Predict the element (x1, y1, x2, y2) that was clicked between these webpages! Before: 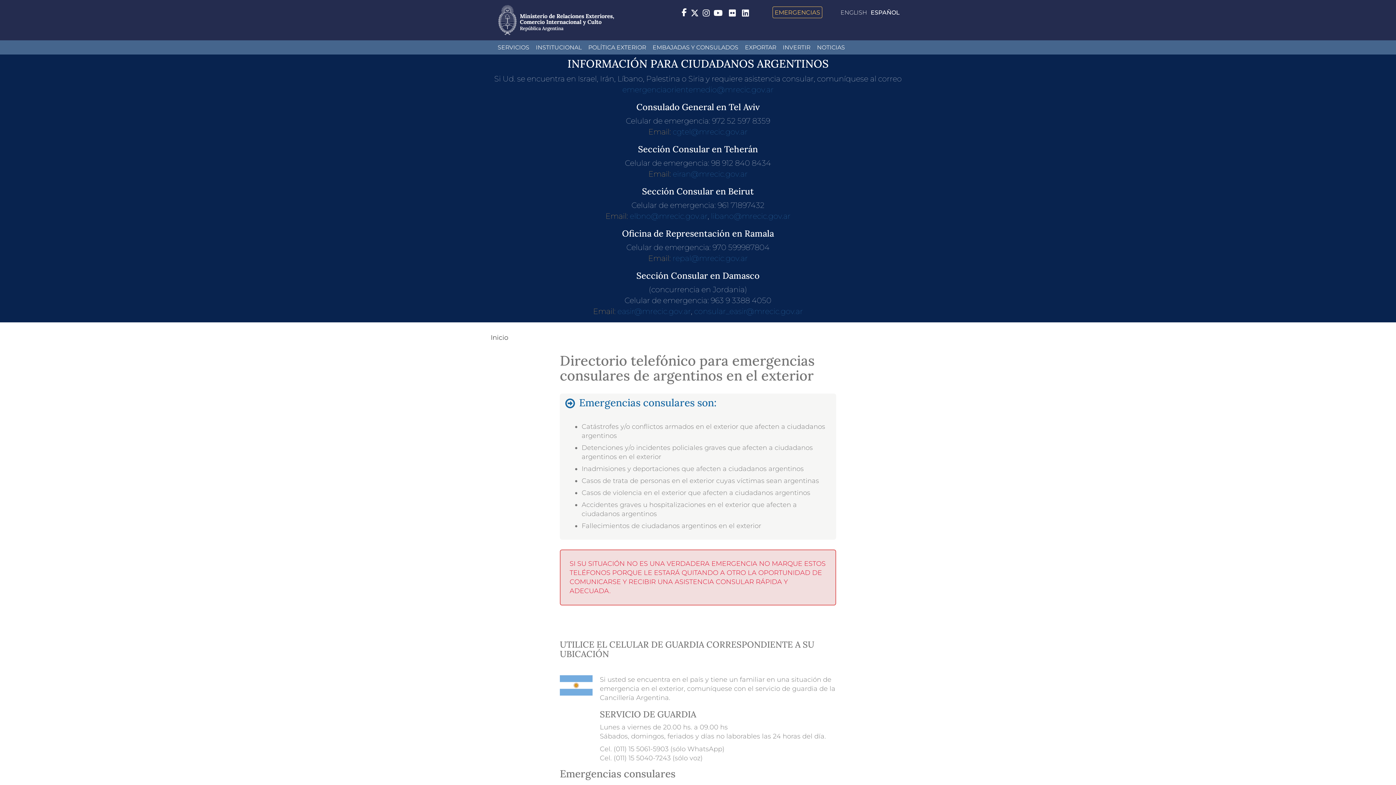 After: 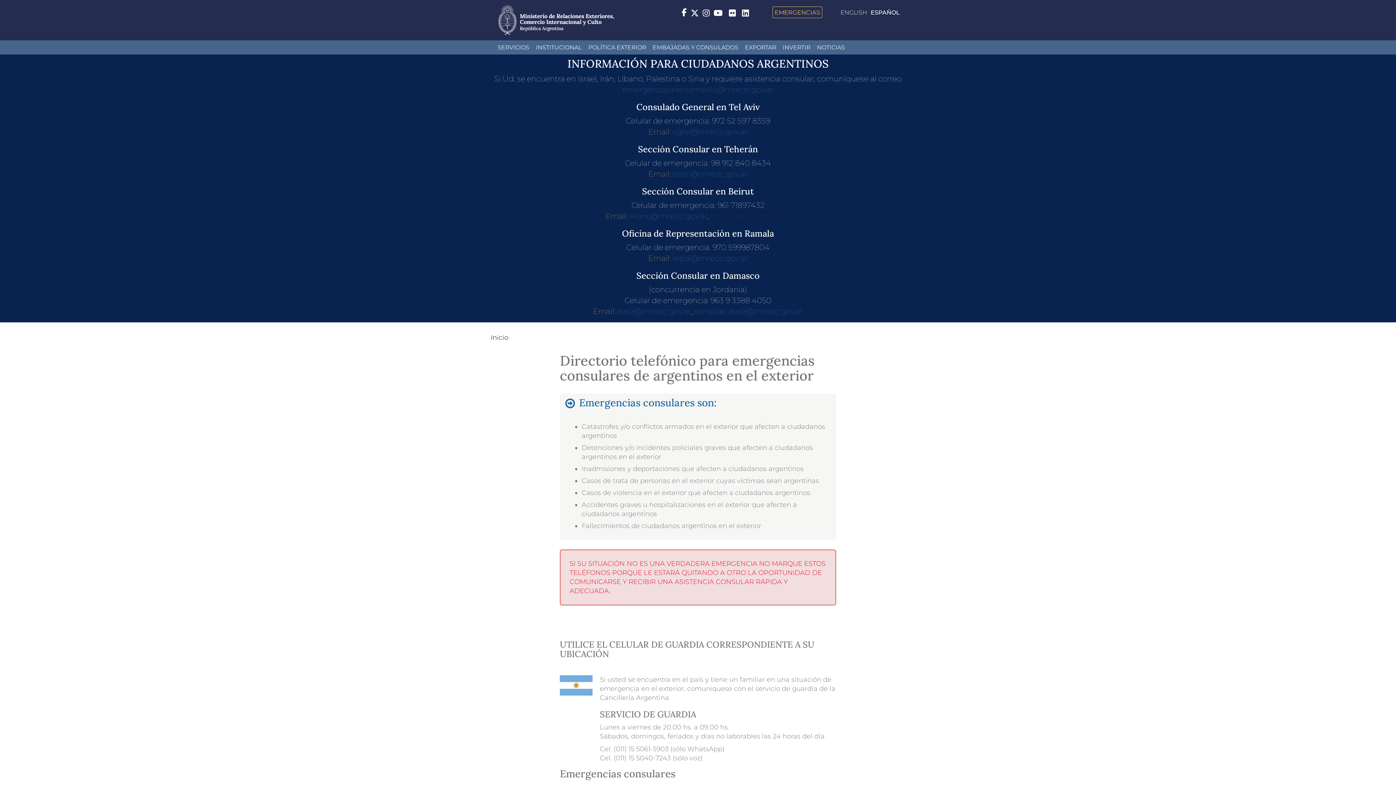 Action: label: libano@mrecic.gov.ar bbox: (711, 211, 790, 220)